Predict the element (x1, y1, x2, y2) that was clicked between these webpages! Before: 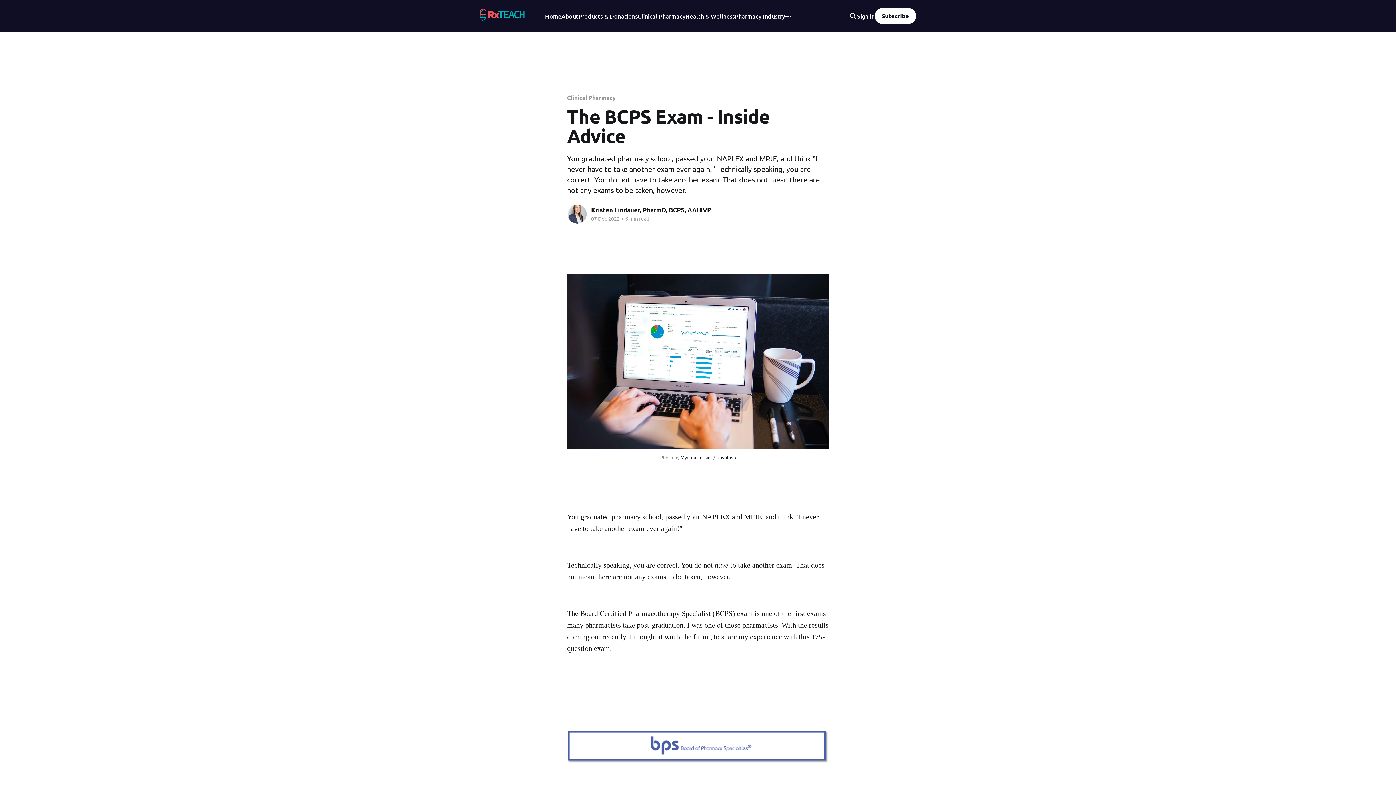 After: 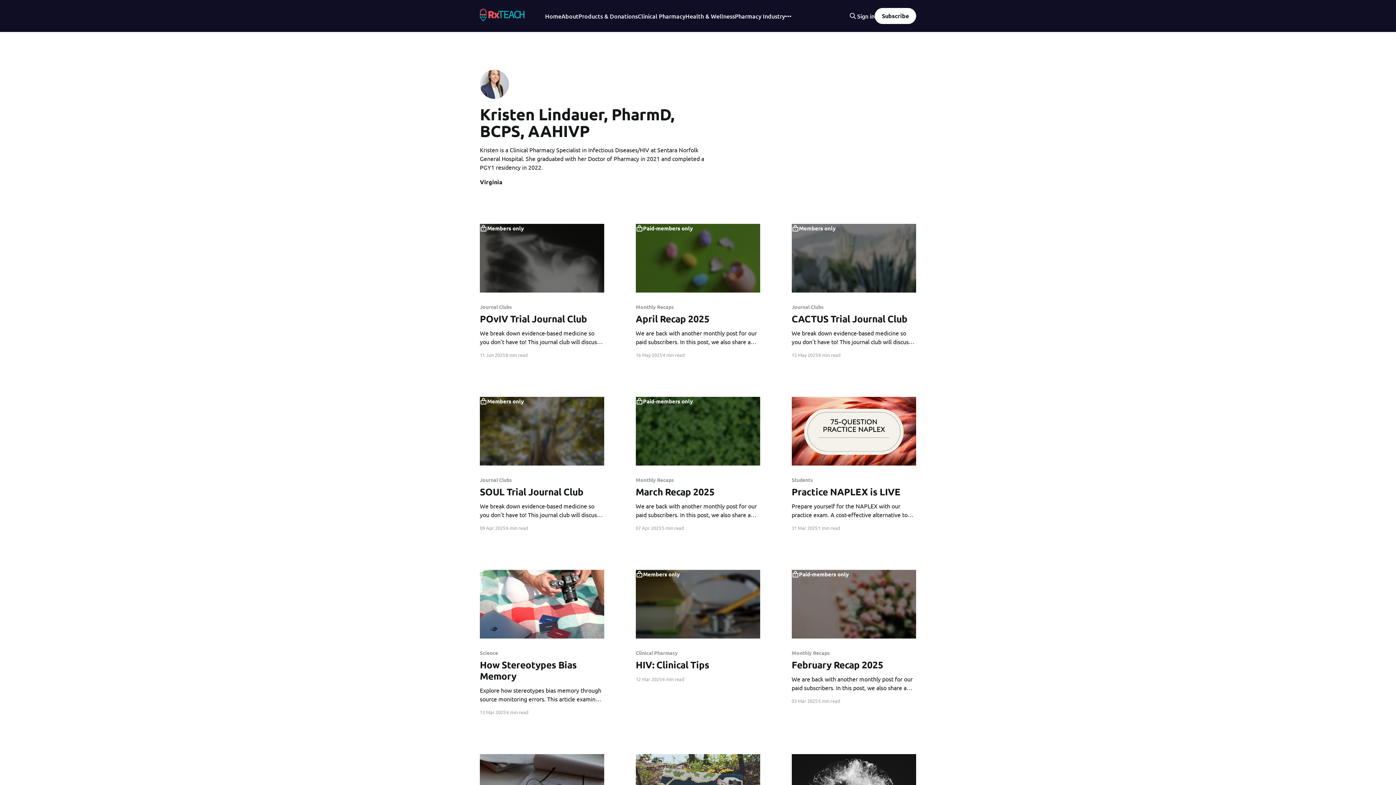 Action: label: Read more of Kristen Lindauer, PharmD, BCPS, AAHIVP bbox: (567, 203, 587, 224)